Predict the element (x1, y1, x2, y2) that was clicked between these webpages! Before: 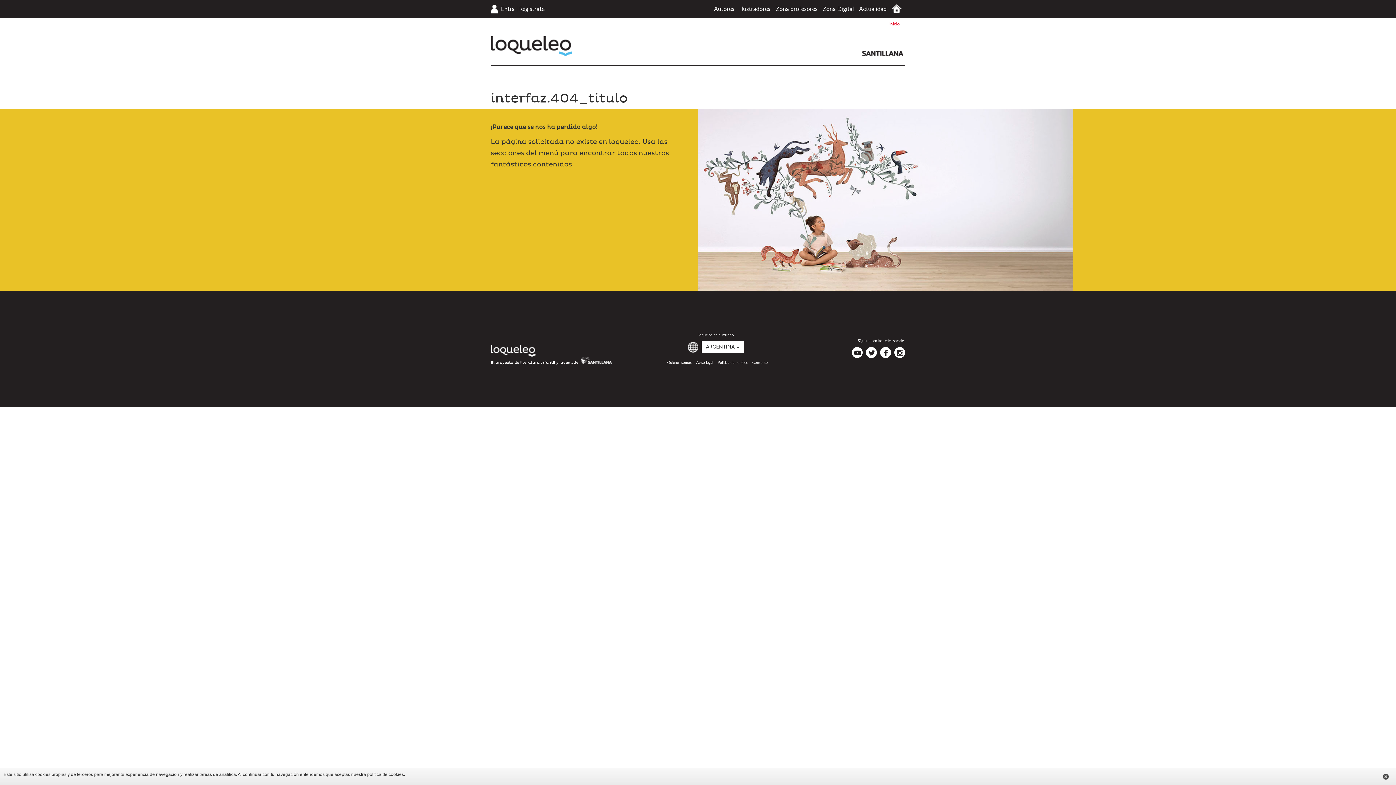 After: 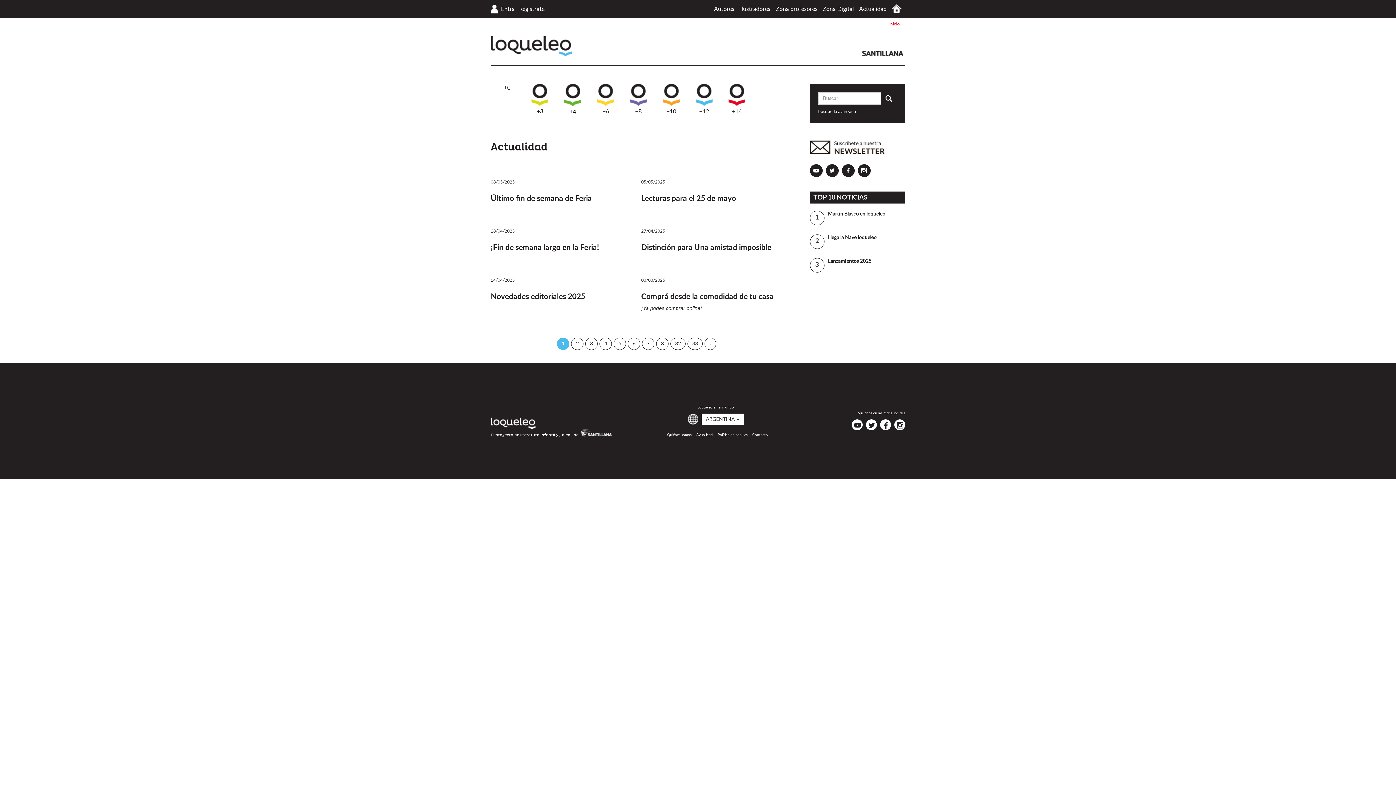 Action: label: Actualidad bbox: (859, 6, 886, 11)